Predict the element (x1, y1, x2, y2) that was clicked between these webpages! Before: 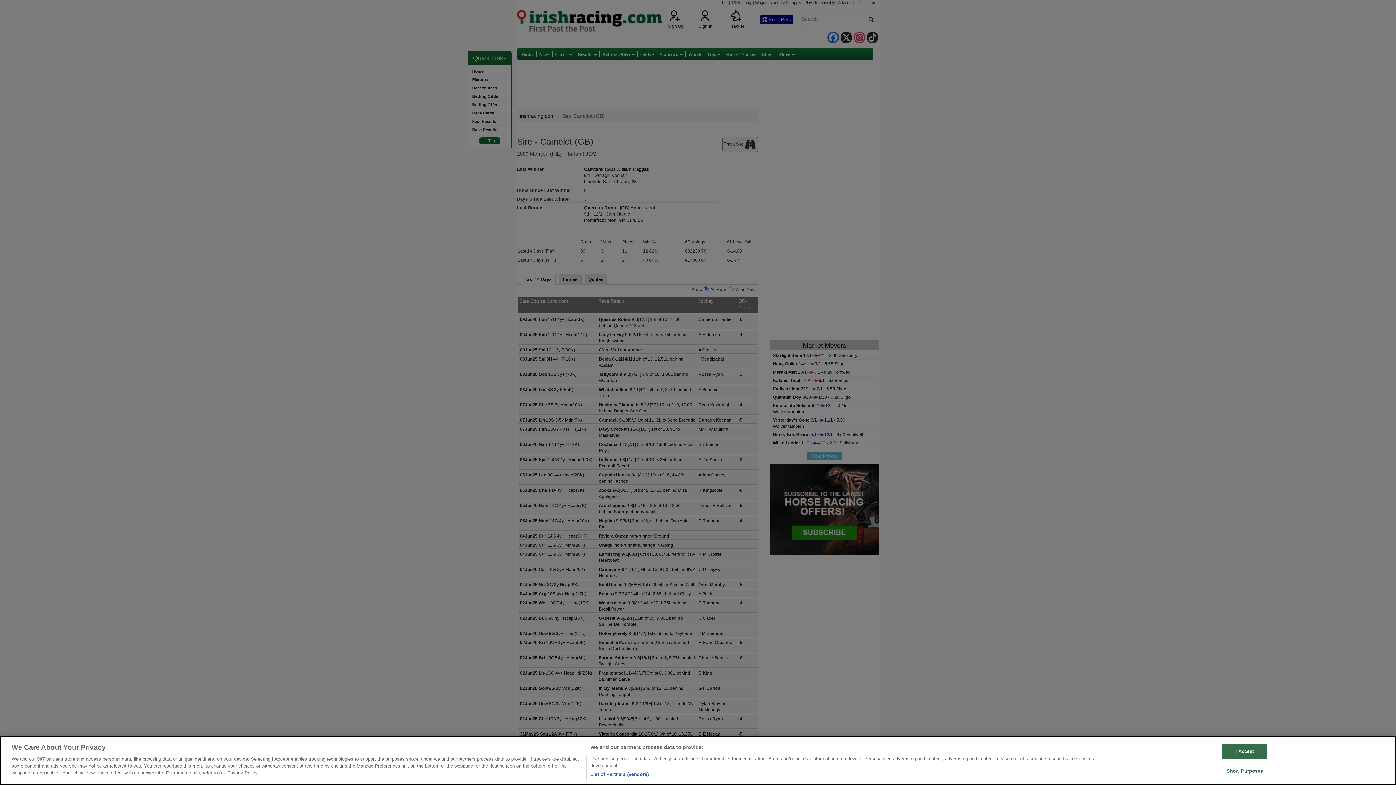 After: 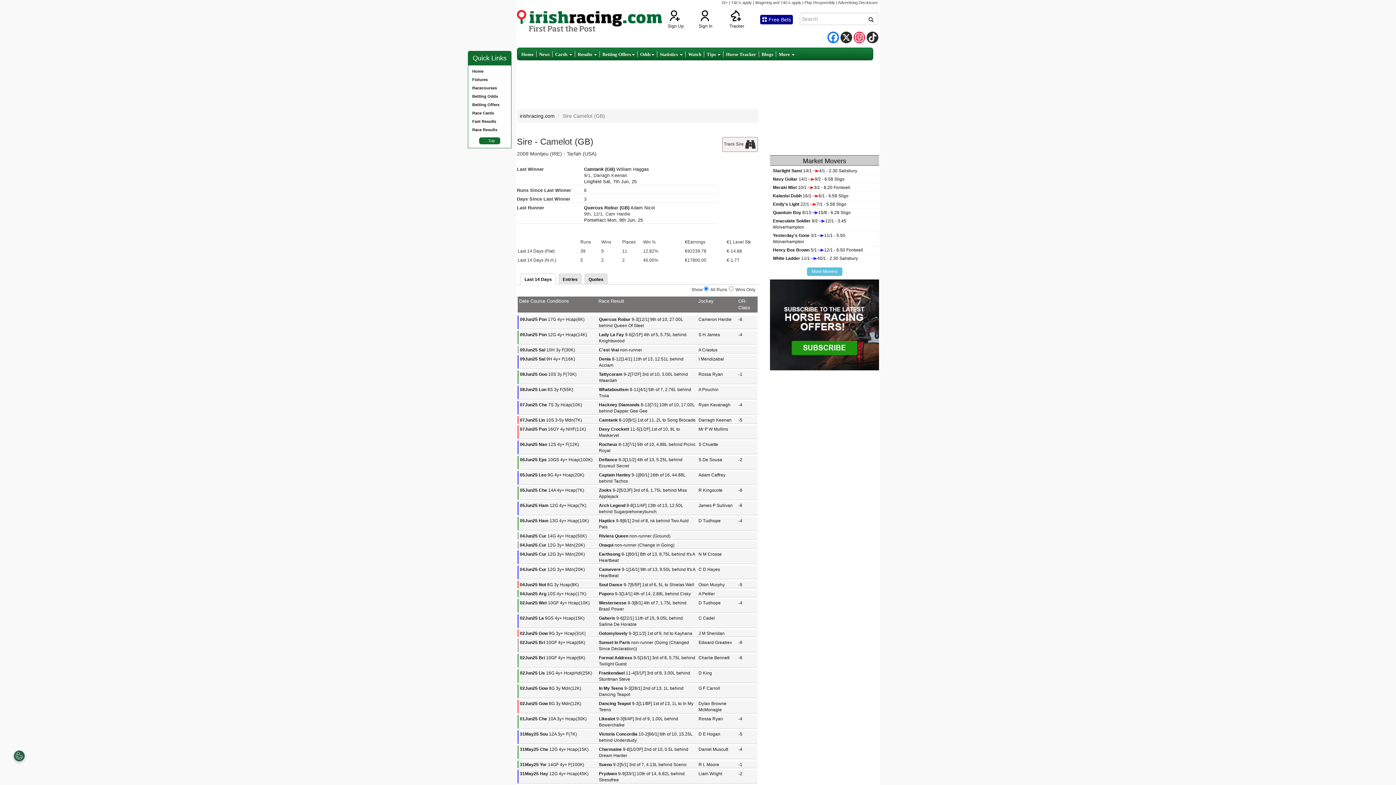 Action: bbox: (1222, 744, 1267, 759) label: I Accept